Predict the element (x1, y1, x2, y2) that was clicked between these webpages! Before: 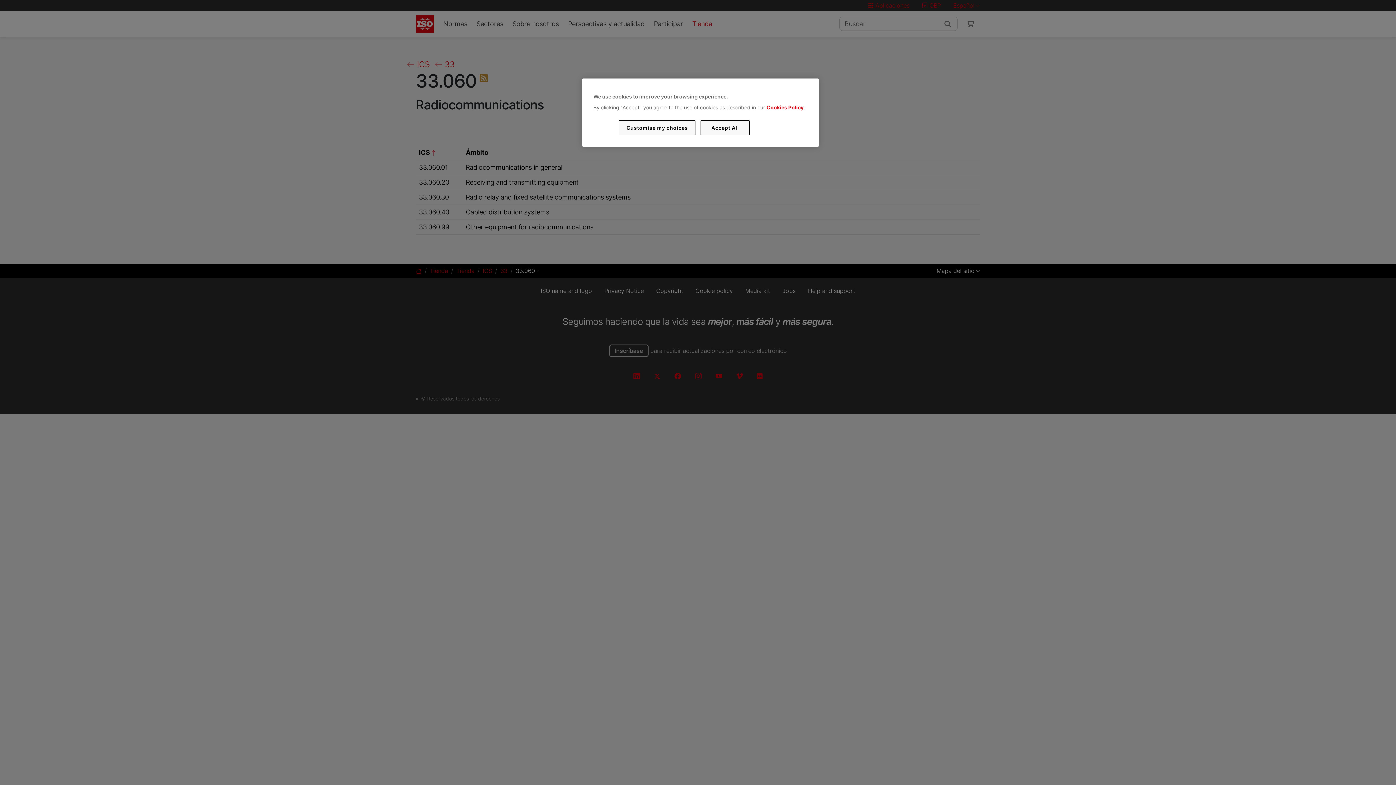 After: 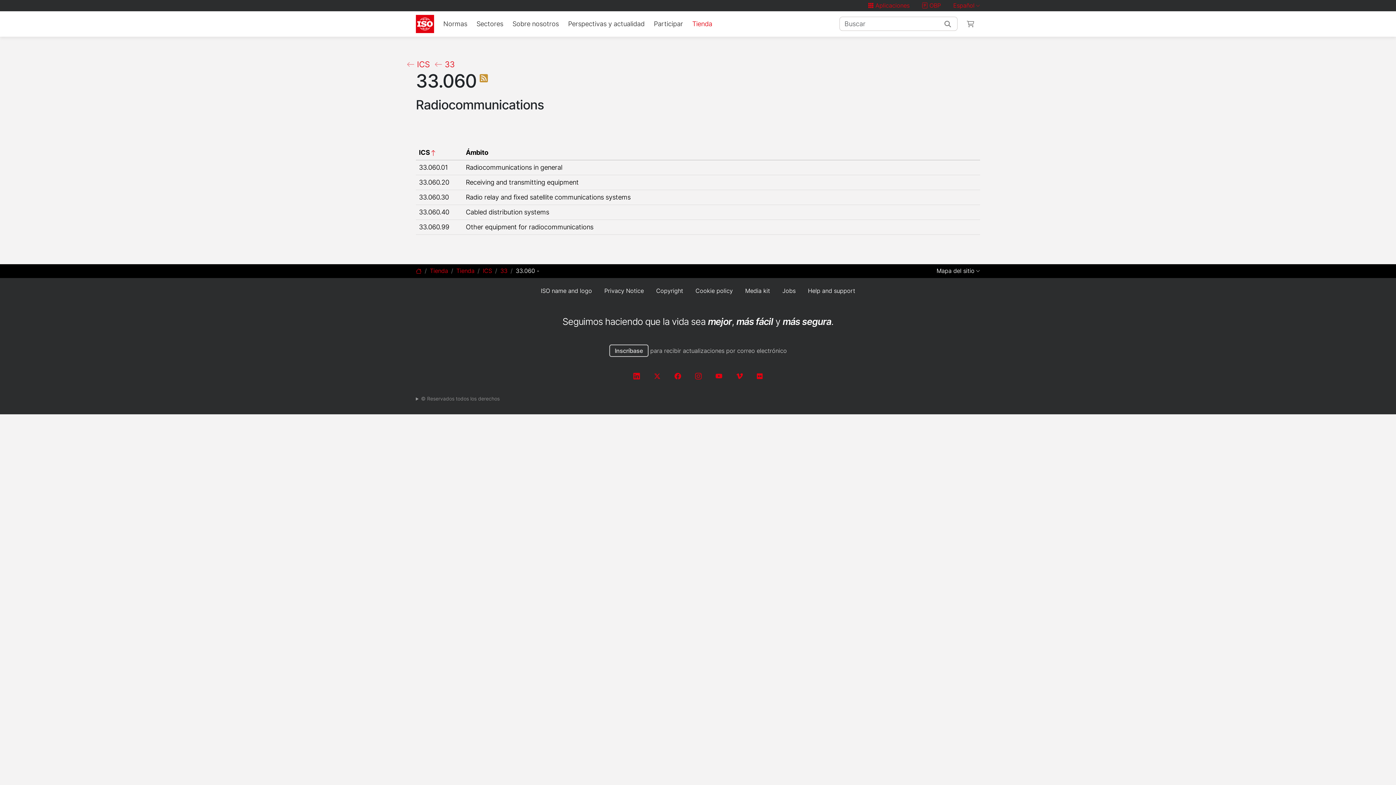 Action: bbox: (700, 120, 749, 135) label: Accept All